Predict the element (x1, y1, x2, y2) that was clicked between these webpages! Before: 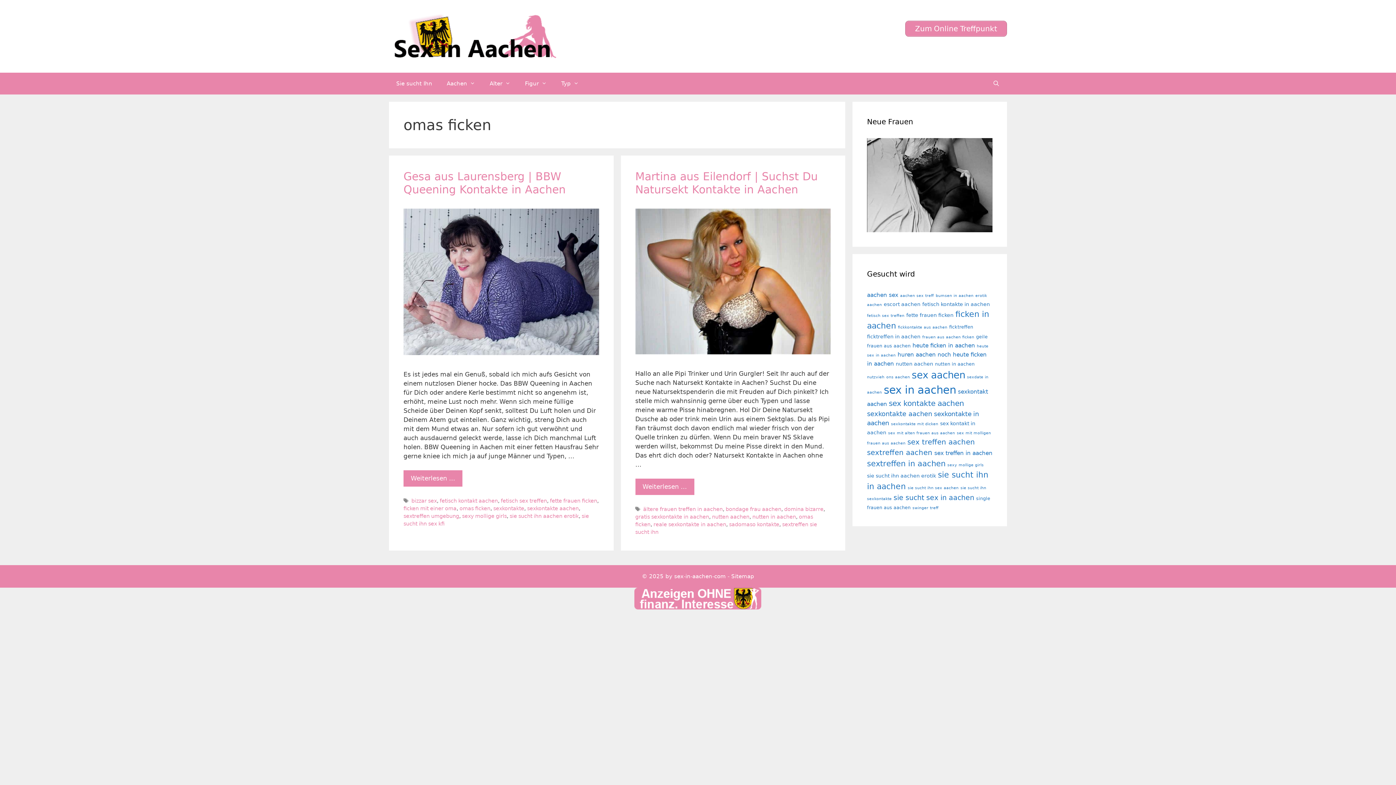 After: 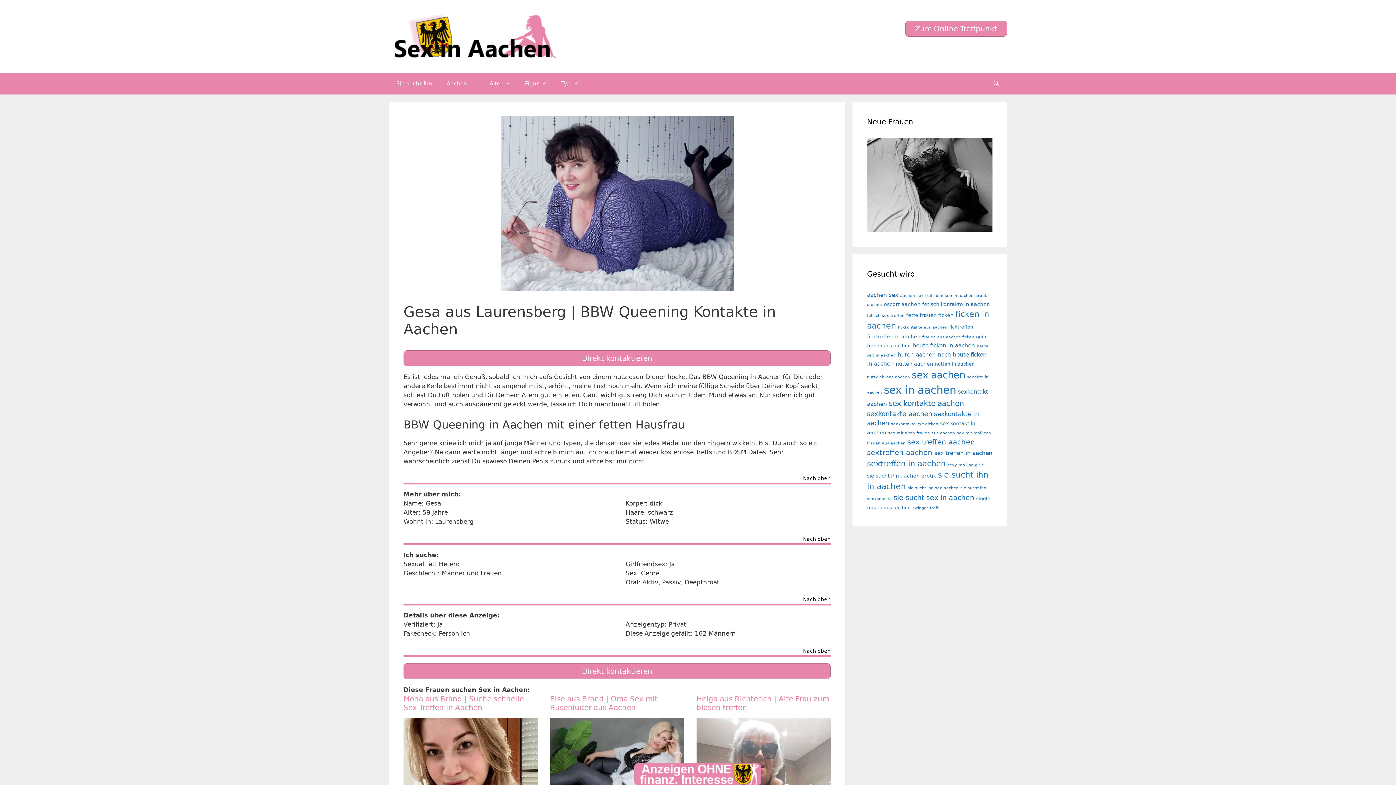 Action: label: Gesa aus Laurensberg | BBW Queening Kontakte in Aachen bbox: (403, 170, 565, 196)